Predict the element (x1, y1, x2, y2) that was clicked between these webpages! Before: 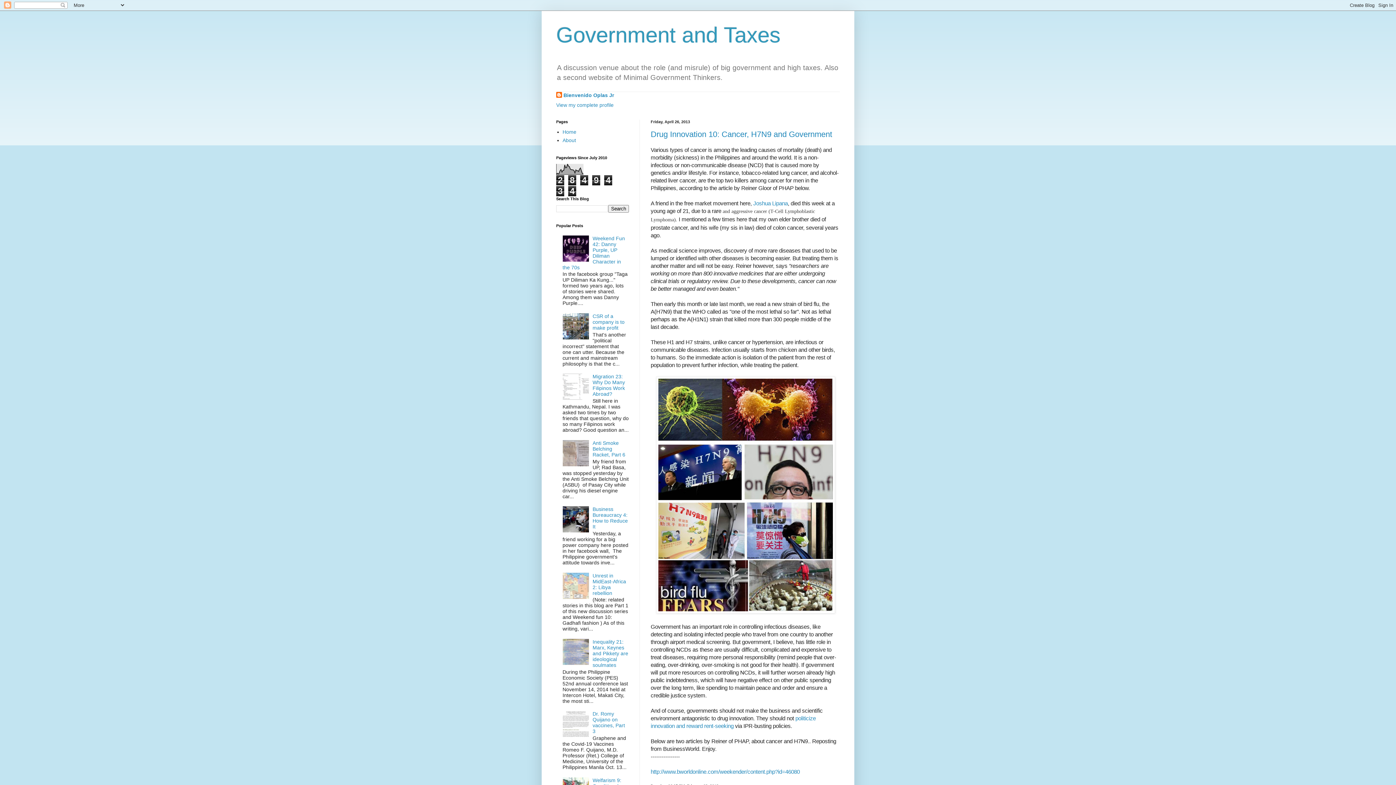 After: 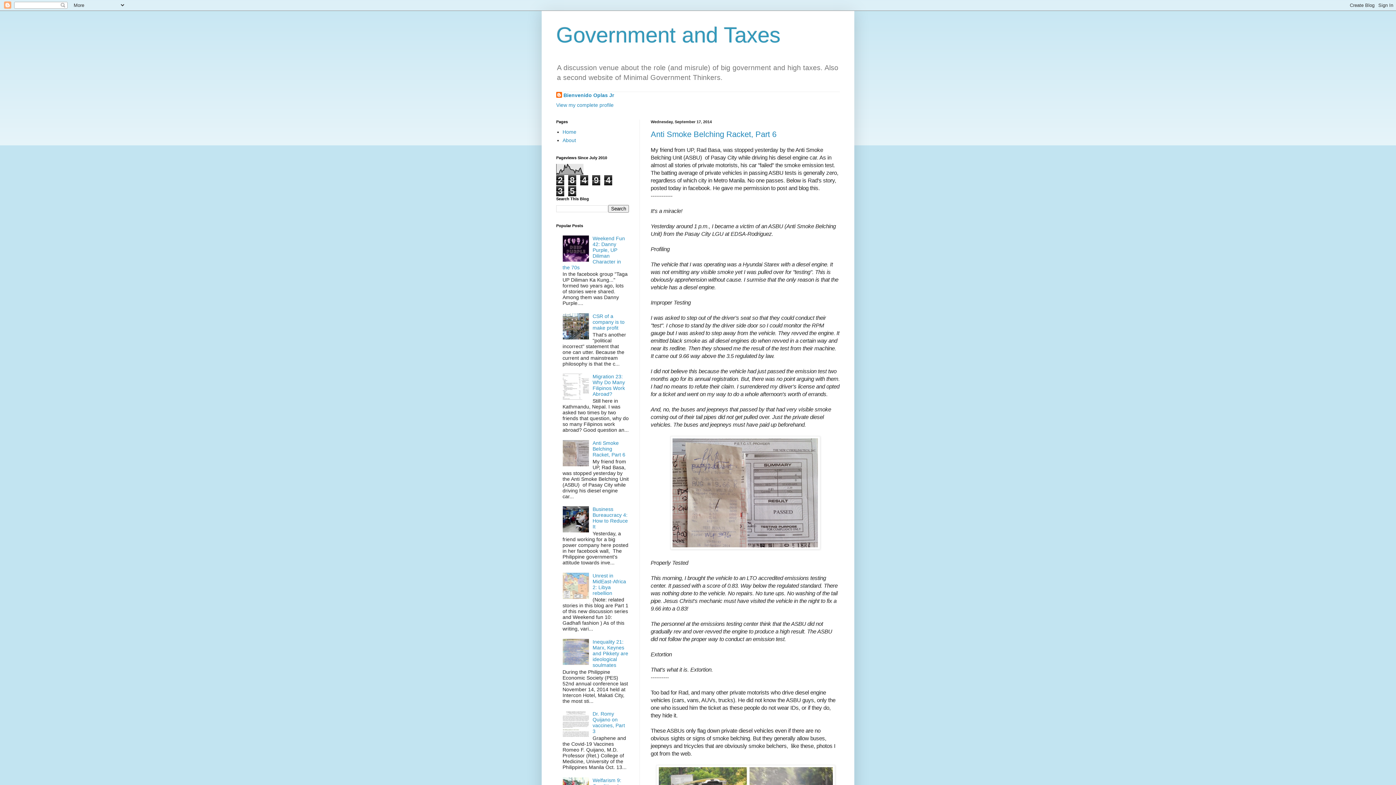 Action: label: Anti Smoke Belching Racket, Part 6 bbox: (592, 440, 625, 457)